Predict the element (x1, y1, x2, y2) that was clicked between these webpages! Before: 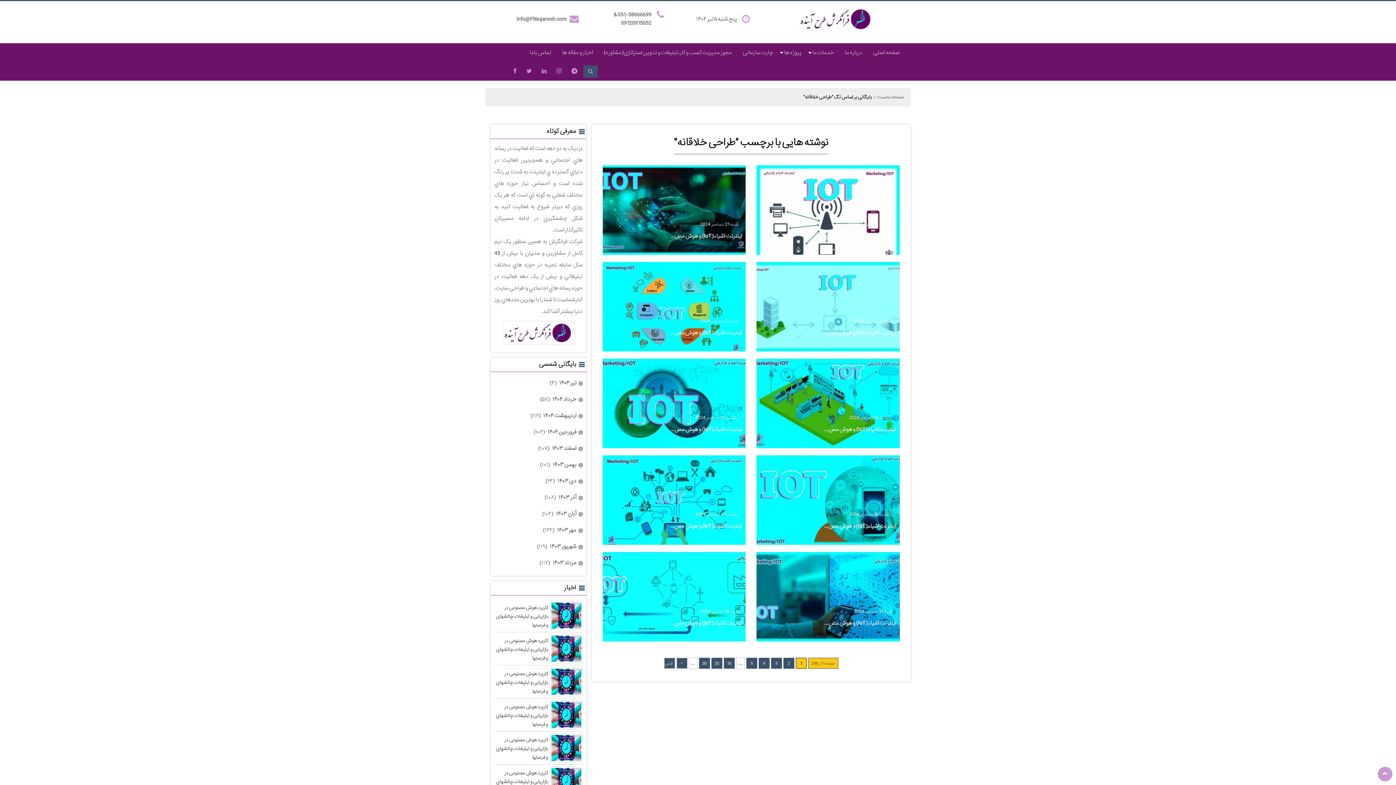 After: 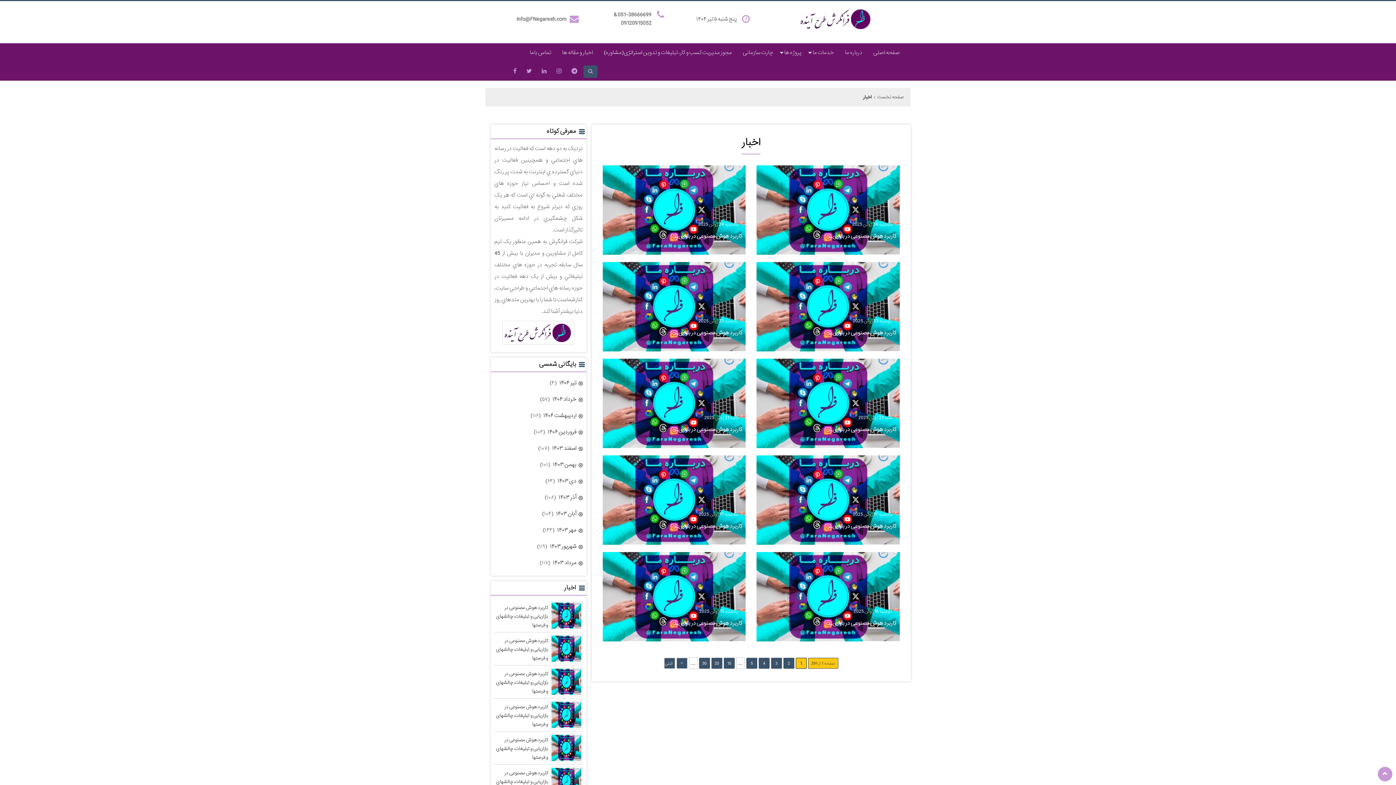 Action: label: اخبار و مقاله ها bbox: (556, 43, 598, 62)